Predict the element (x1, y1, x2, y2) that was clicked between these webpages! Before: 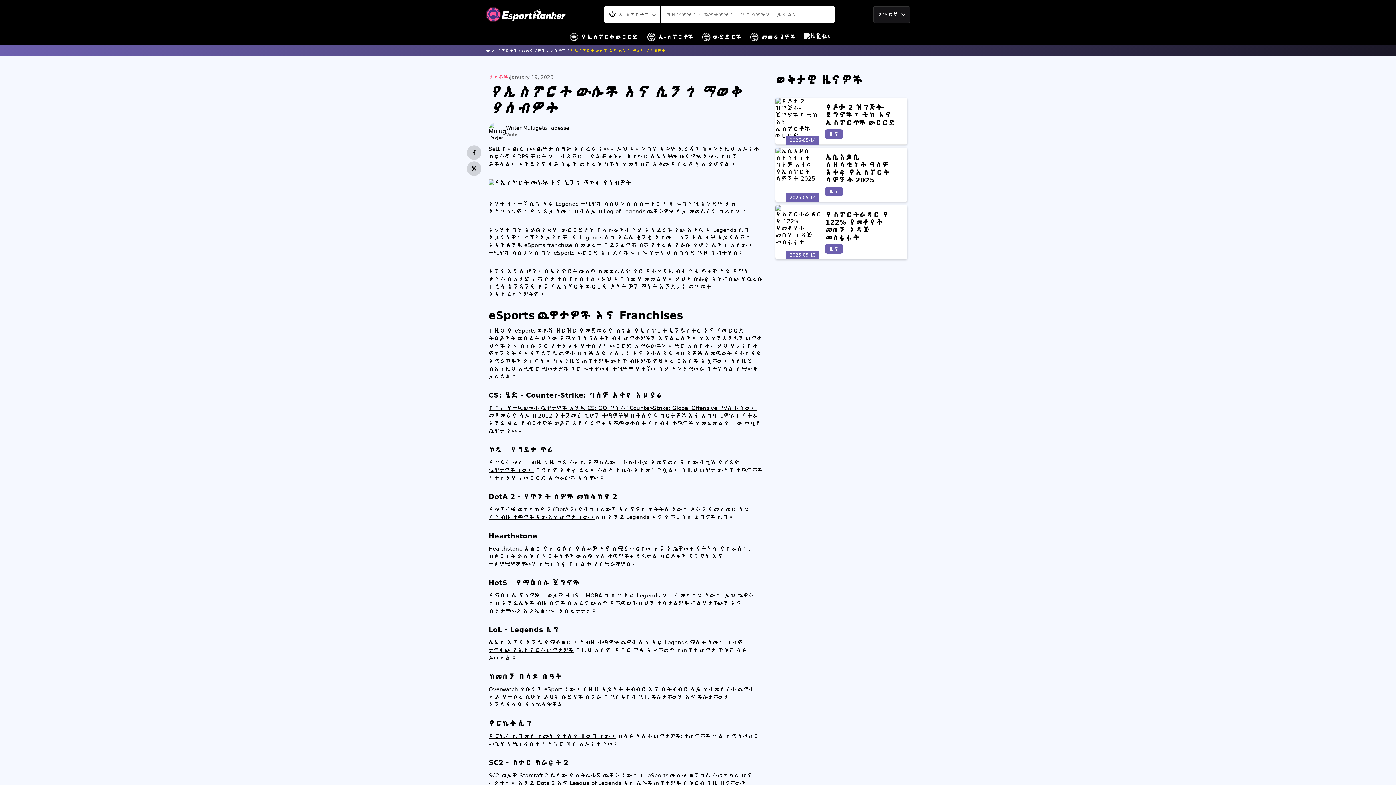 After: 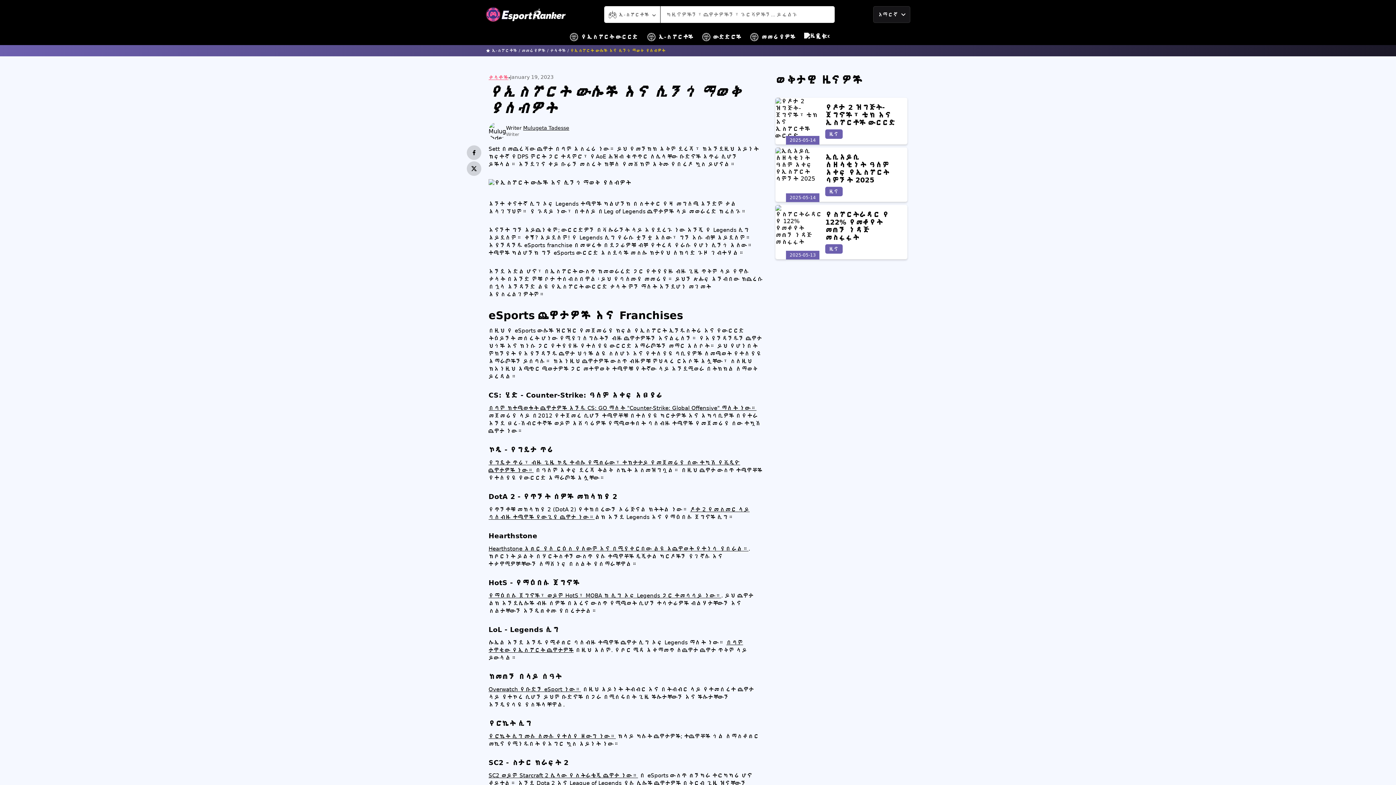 Action: bbox: (466, 145, 481, 161) label: facebook